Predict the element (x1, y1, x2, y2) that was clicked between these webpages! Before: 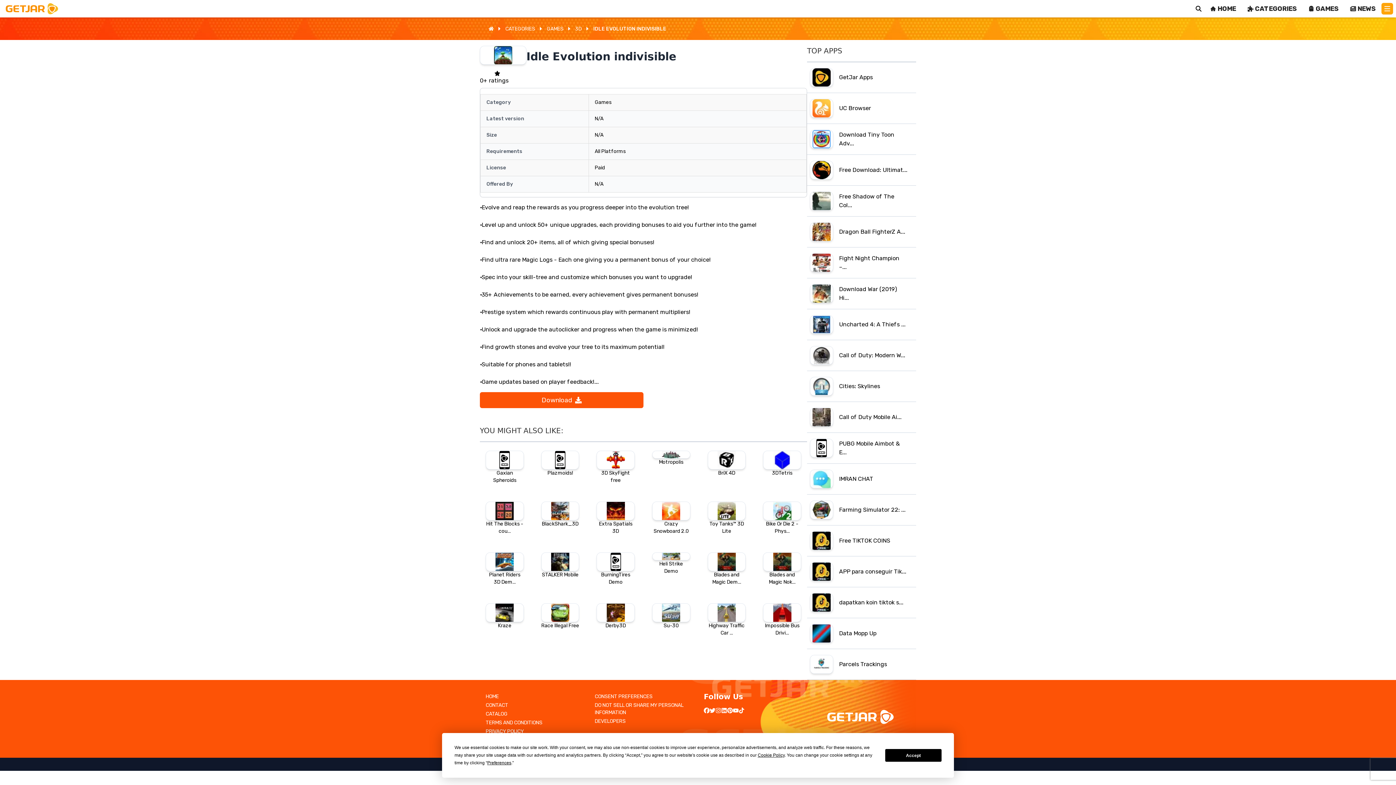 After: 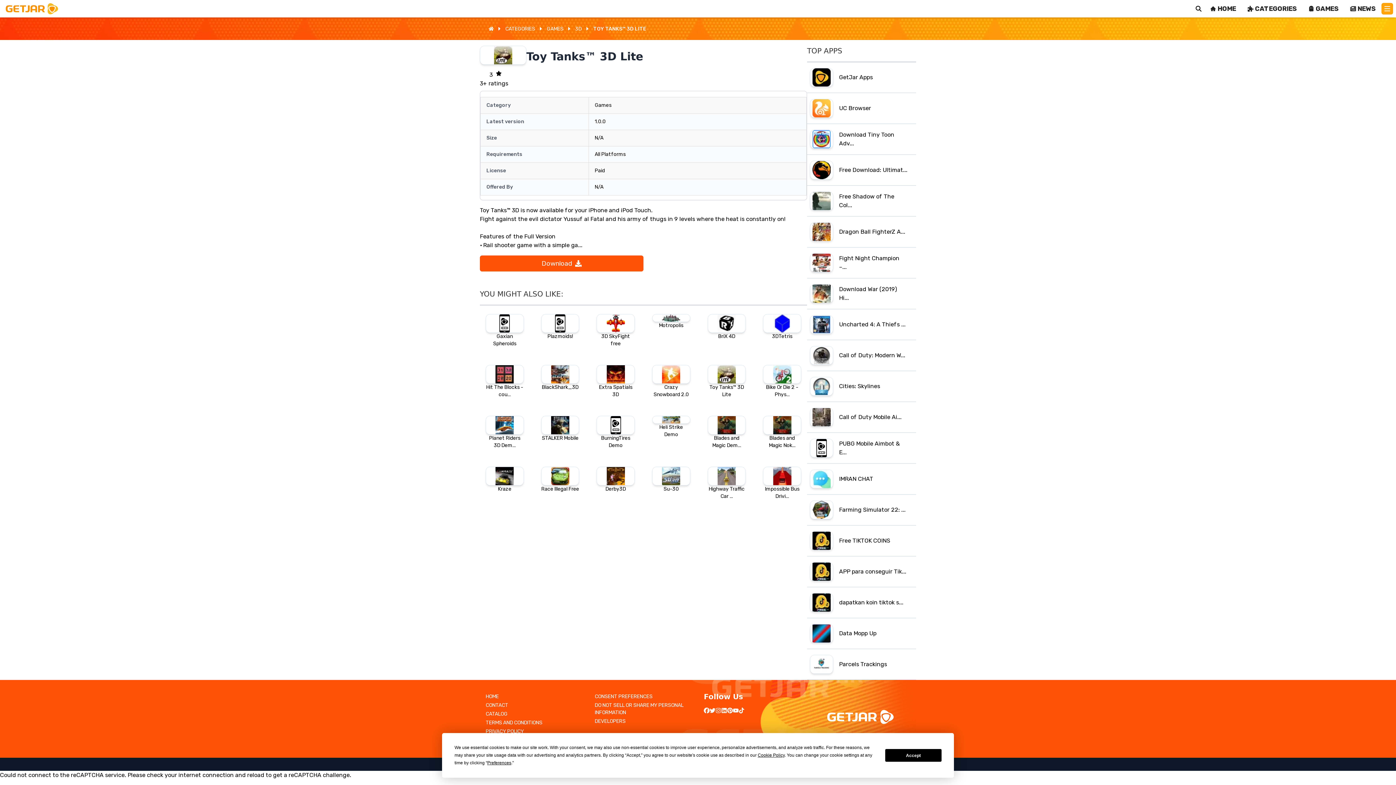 Action: bbox: (702, 496, 751, 541) label: Toy Tanks™ 3D Lite